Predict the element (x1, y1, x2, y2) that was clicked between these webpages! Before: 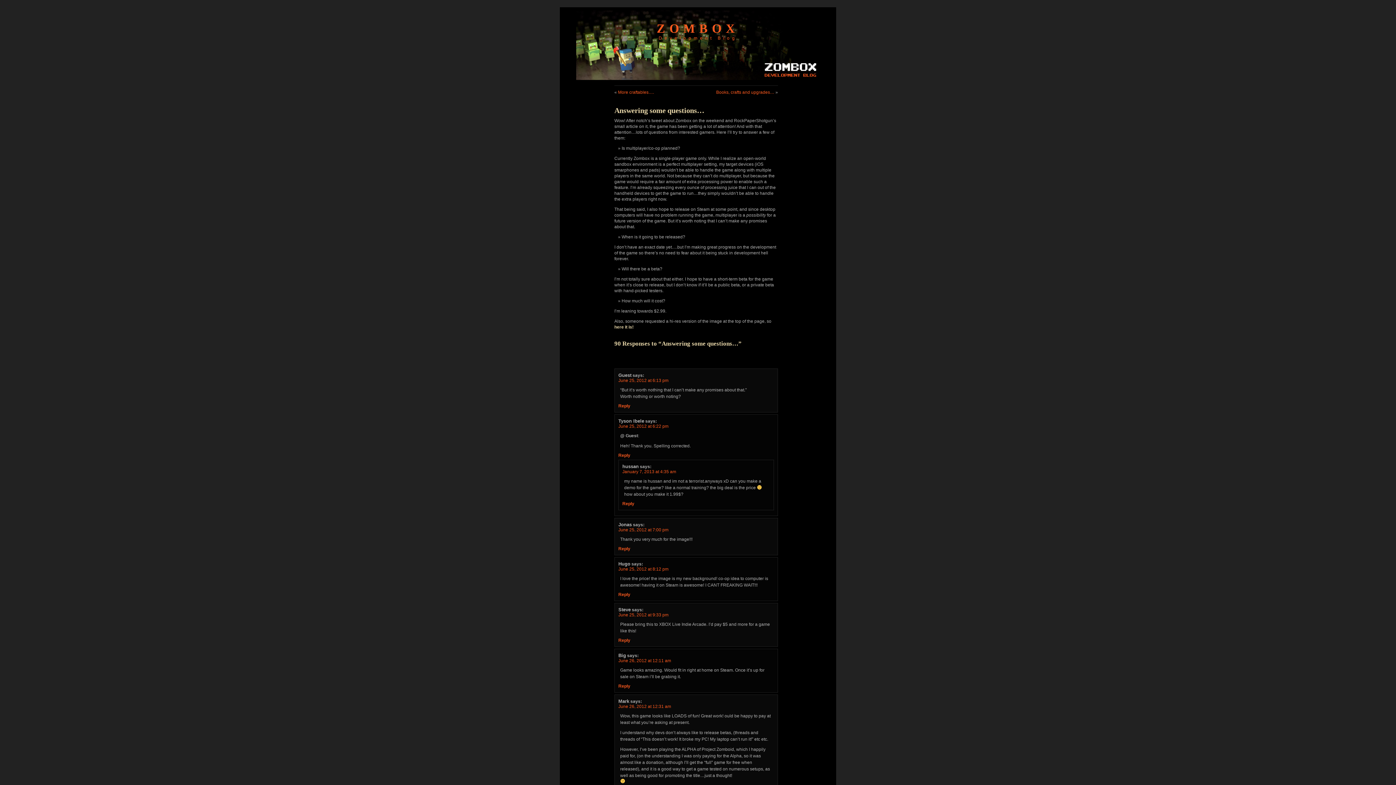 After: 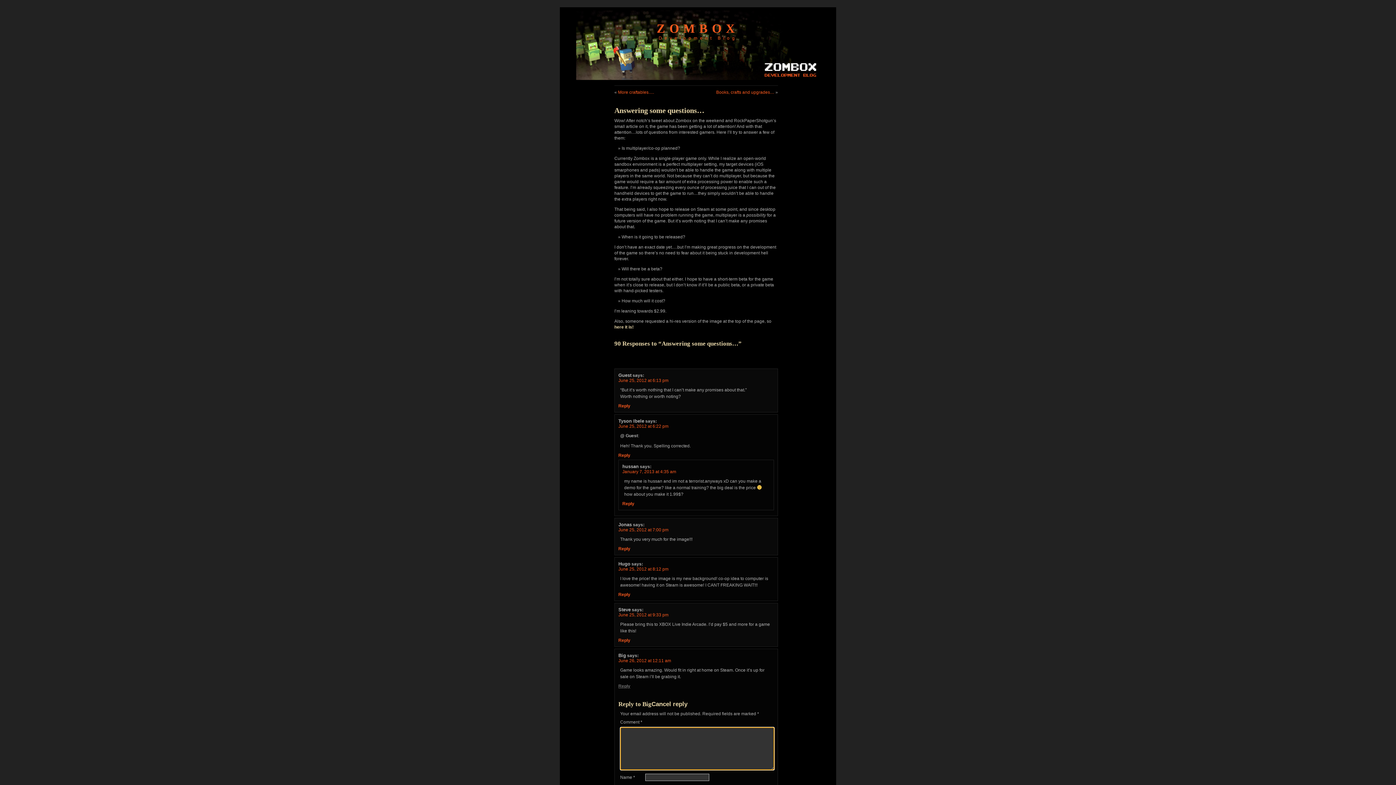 Action: label: Reply to Big bbox: (618, 684, 630, 689)